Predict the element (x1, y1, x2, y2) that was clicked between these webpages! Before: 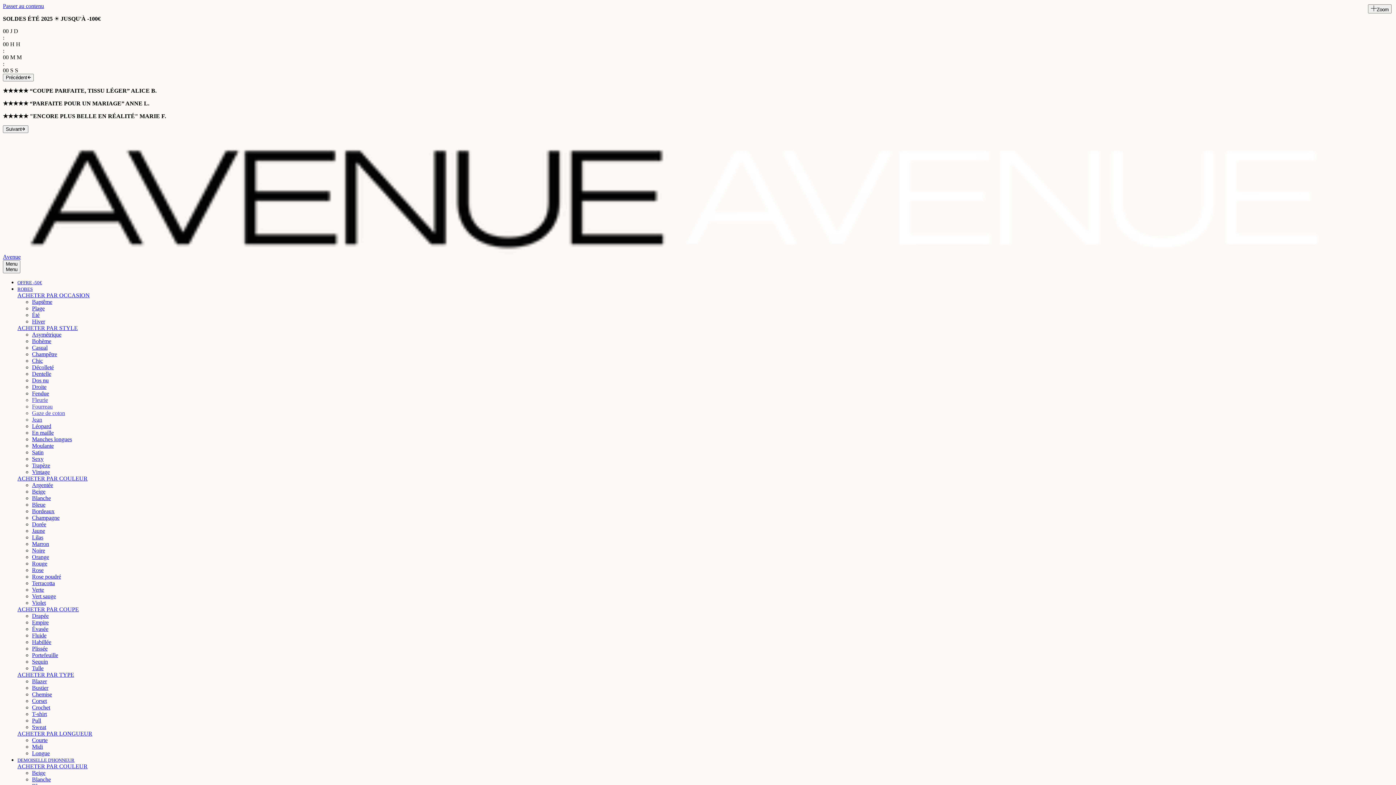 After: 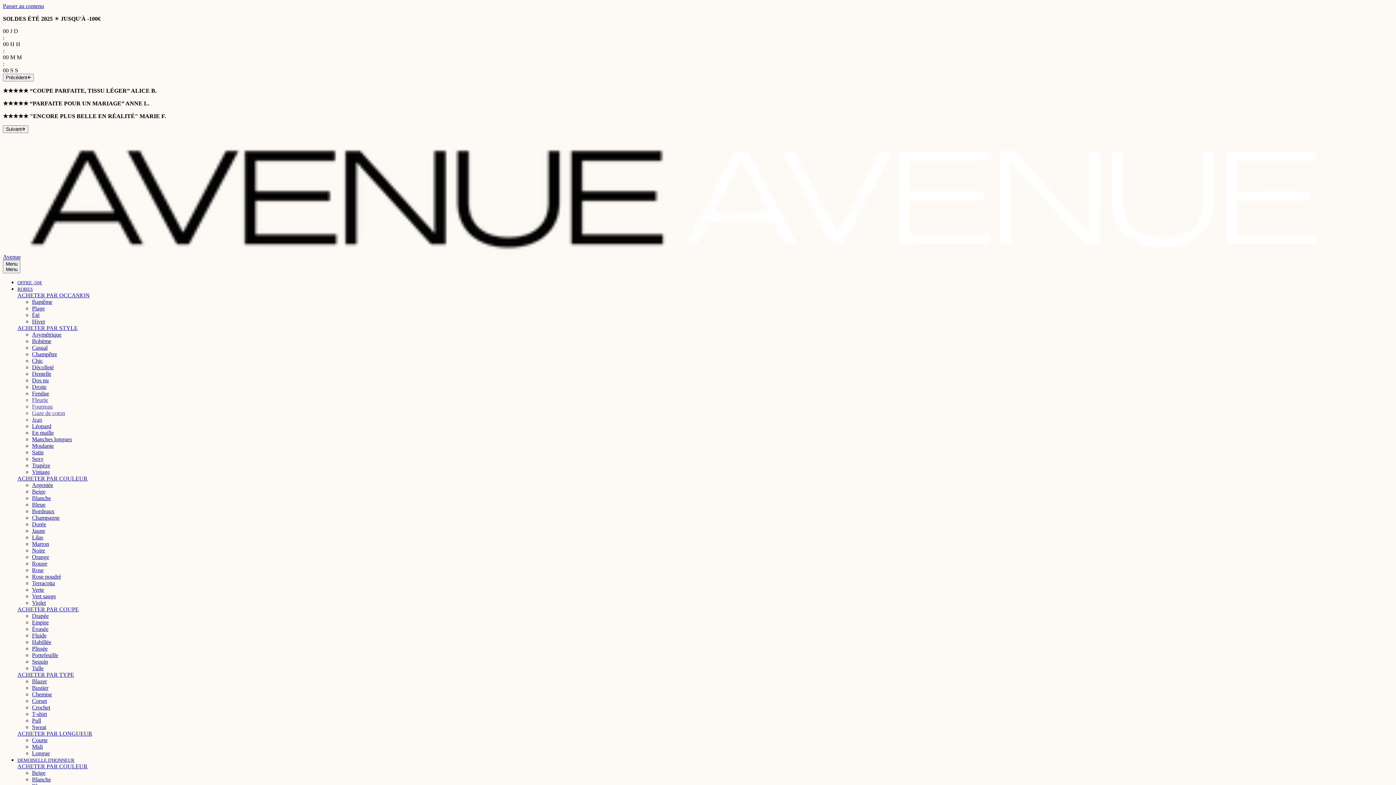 Action: bbox: (32, 377, 48, 383) label: Dos nu